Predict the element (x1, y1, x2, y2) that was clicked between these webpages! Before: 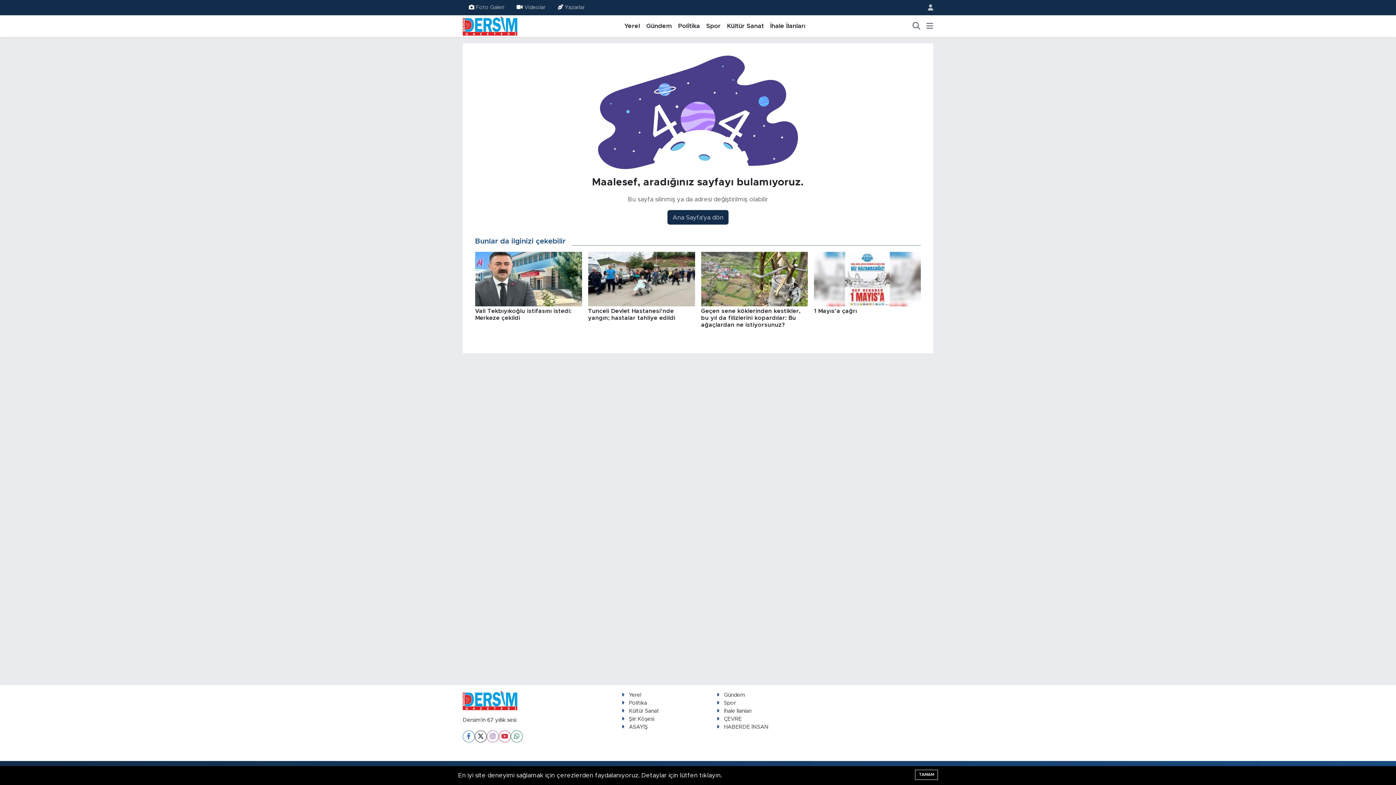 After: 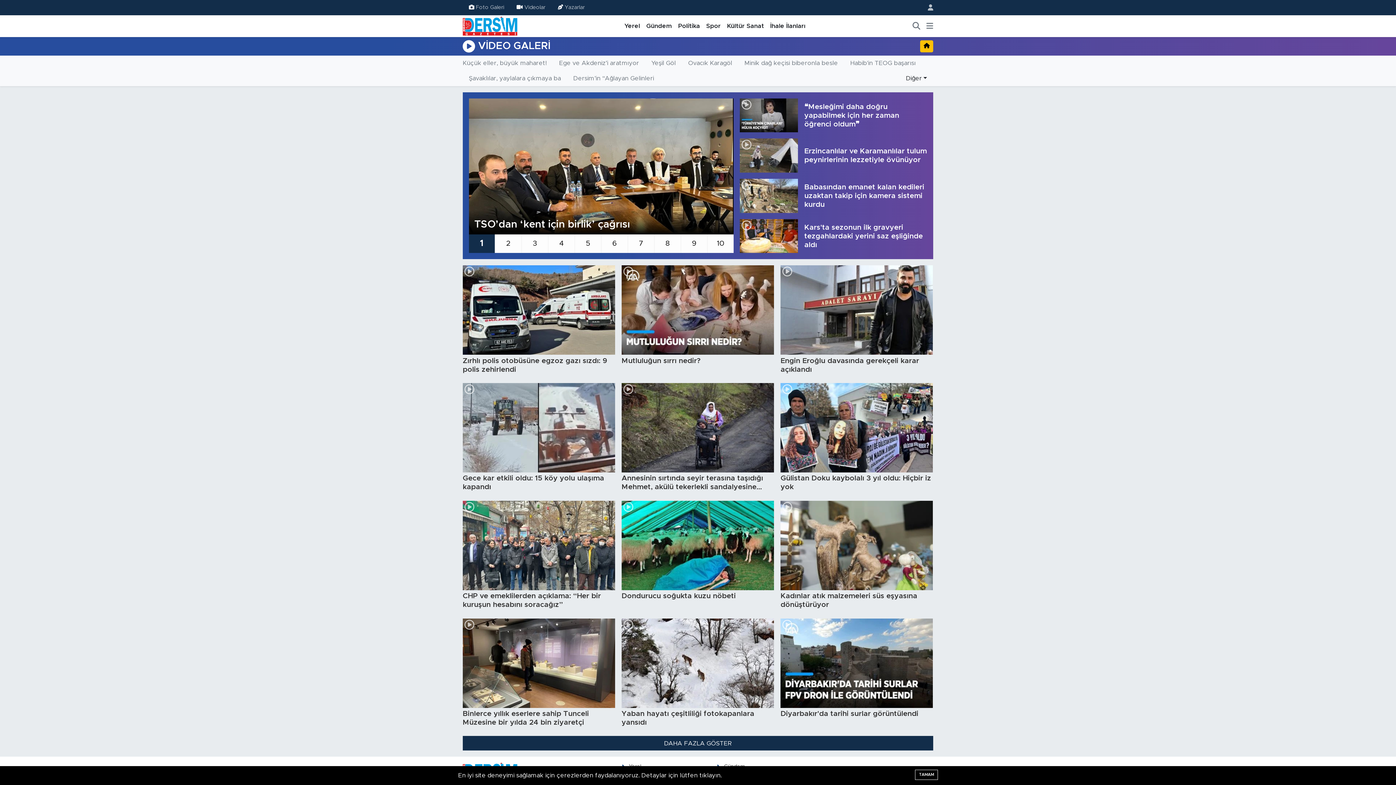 Action: label: Videolar bbox: (510, 0, 551, 14)